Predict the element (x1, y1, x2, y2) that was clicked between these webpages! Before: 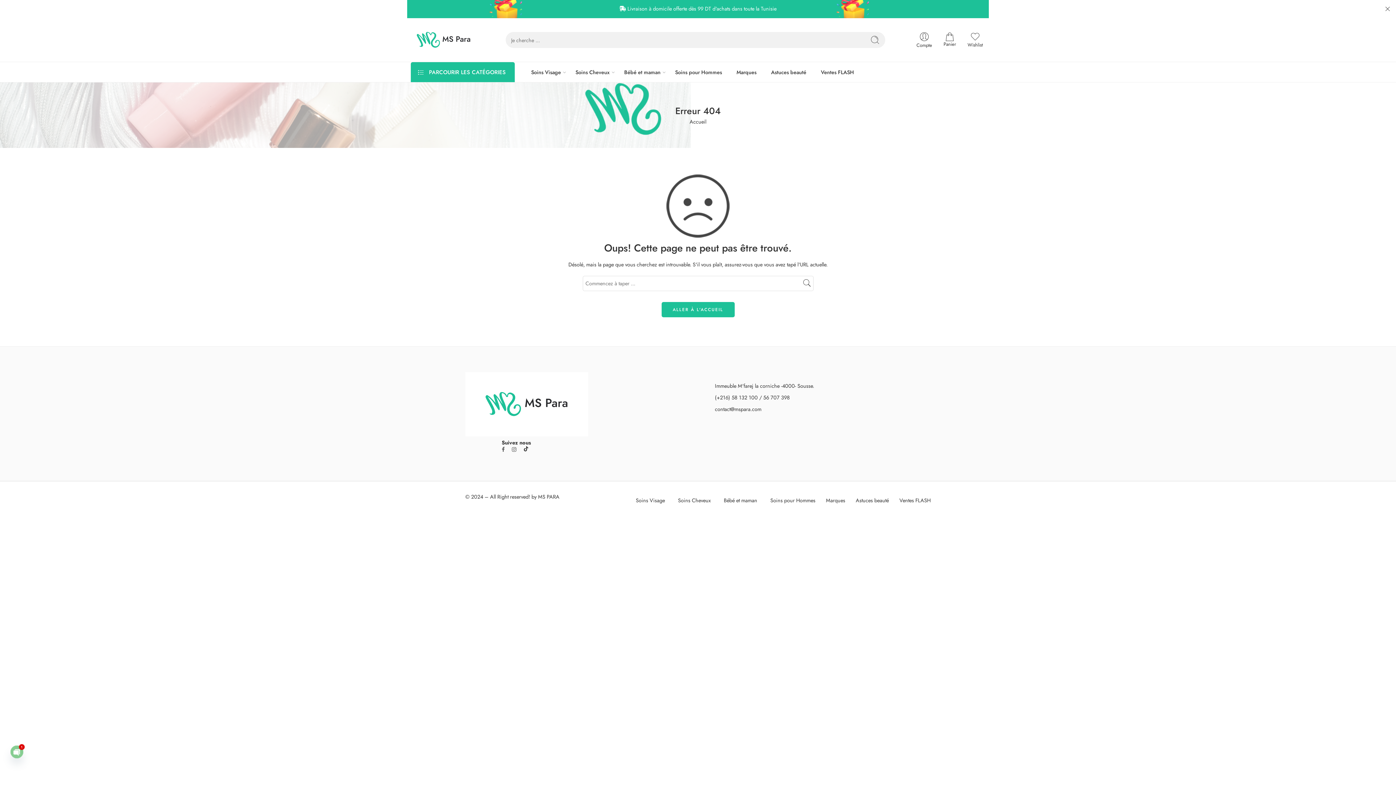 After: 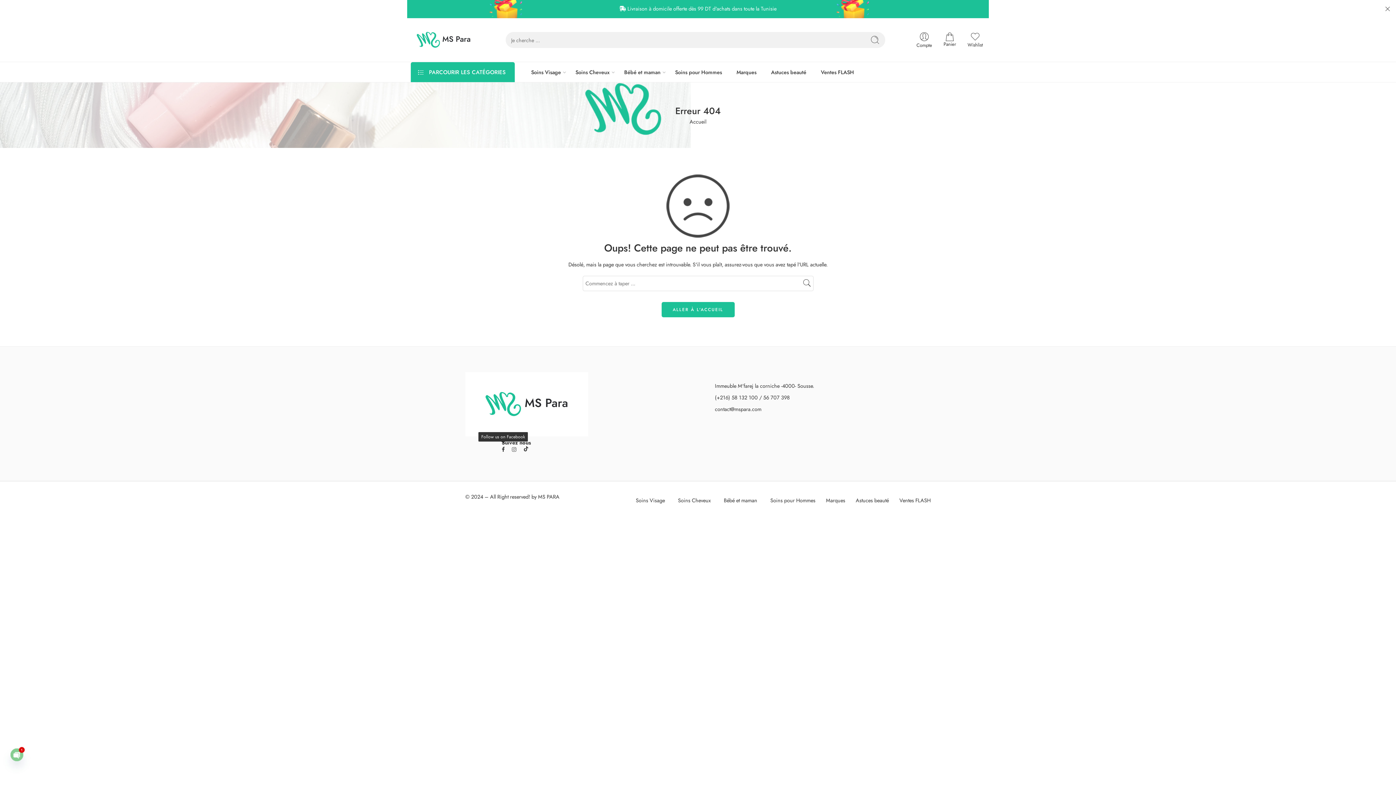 Action: bbox: (501, 445, 504, 453)